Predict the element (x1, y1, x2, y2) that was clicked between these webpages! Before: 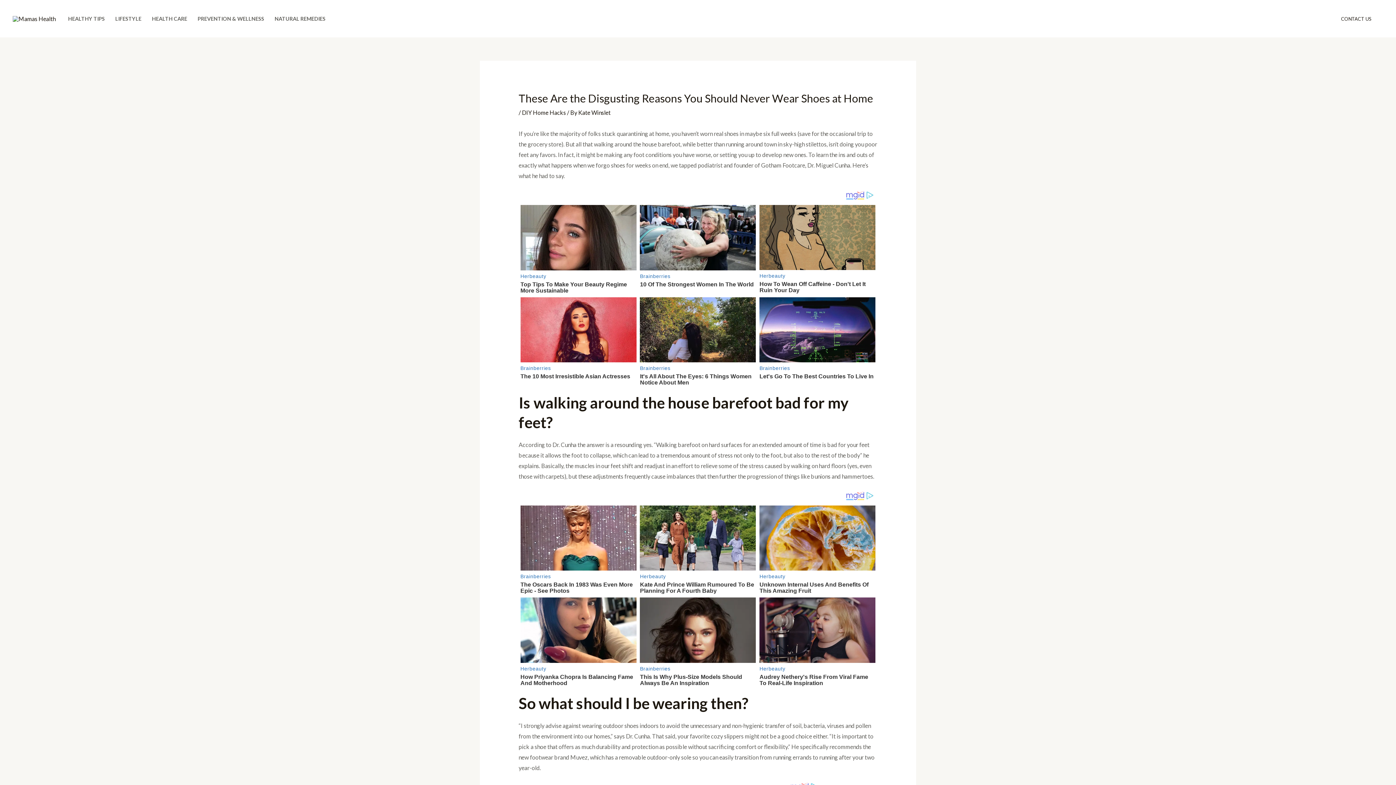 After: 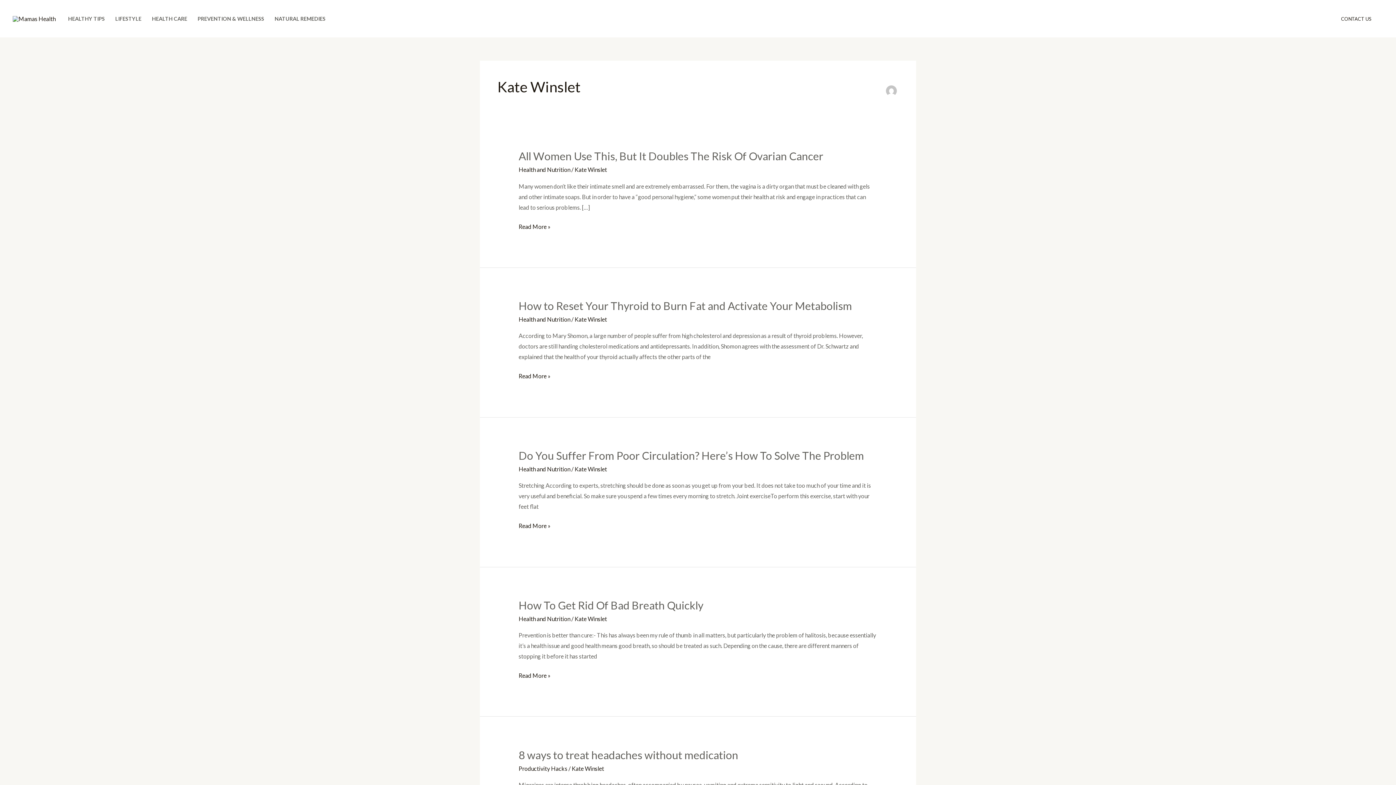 Action: label: Kate Winslet bbox: (578, 109, 610, 116)